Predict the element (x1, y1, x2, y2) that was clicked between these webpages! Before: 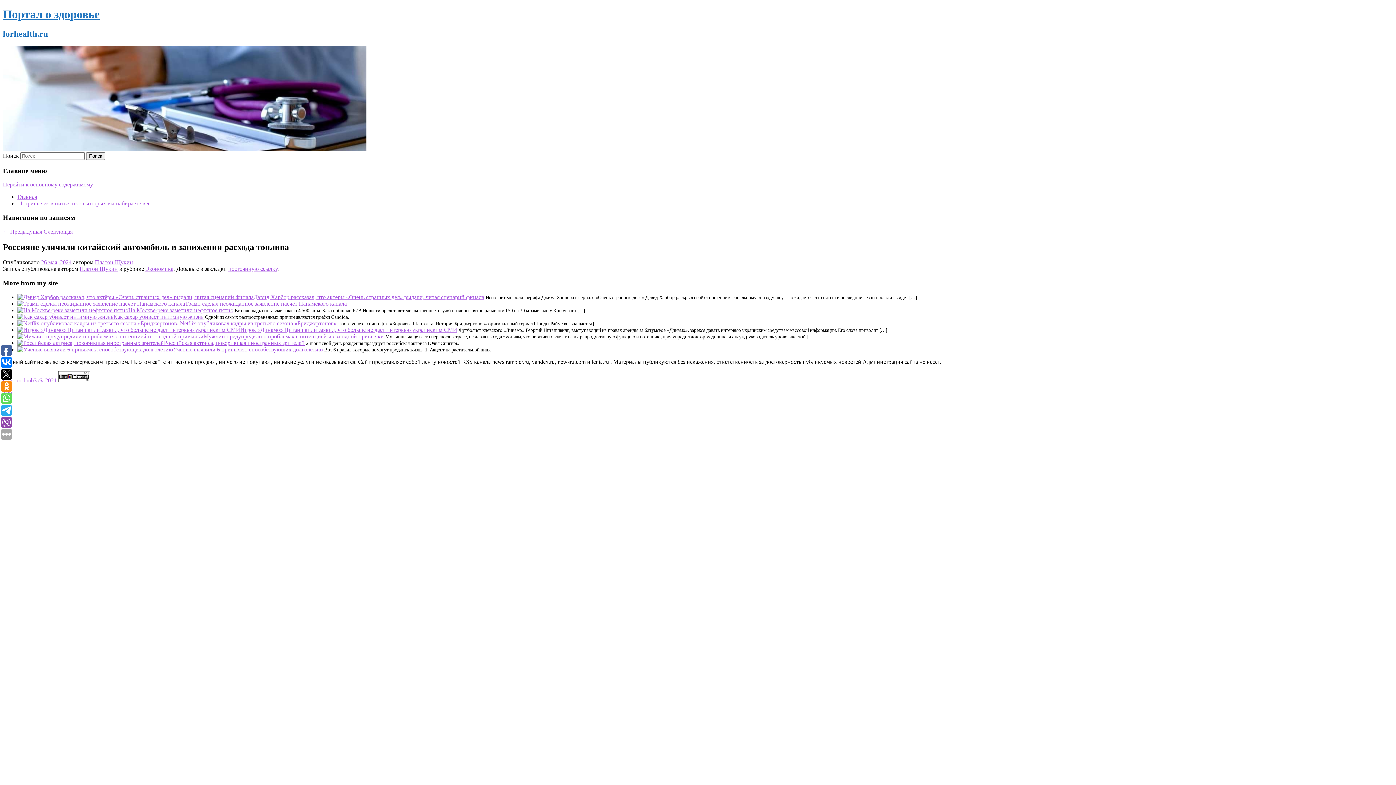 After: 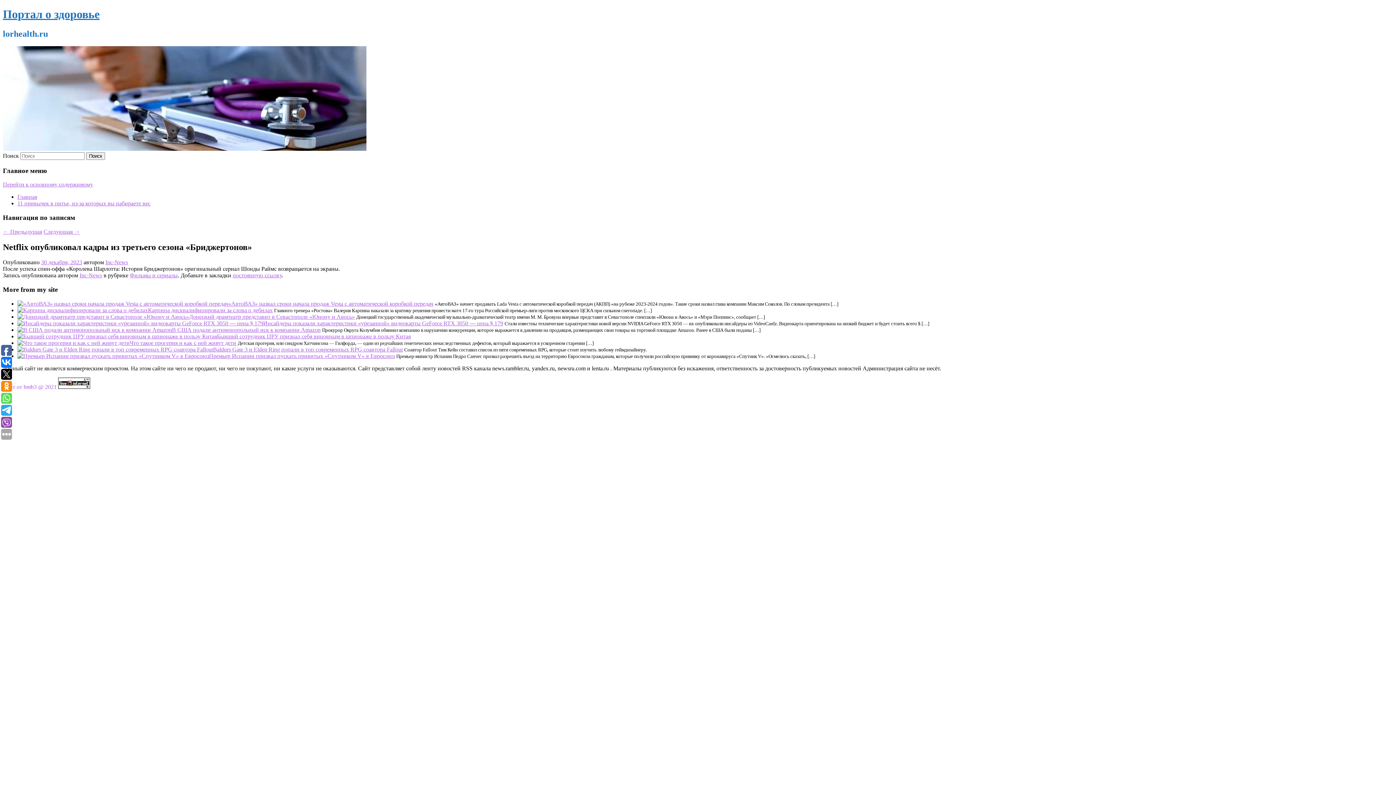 Action: bbox: (17, 320, 180, 326)